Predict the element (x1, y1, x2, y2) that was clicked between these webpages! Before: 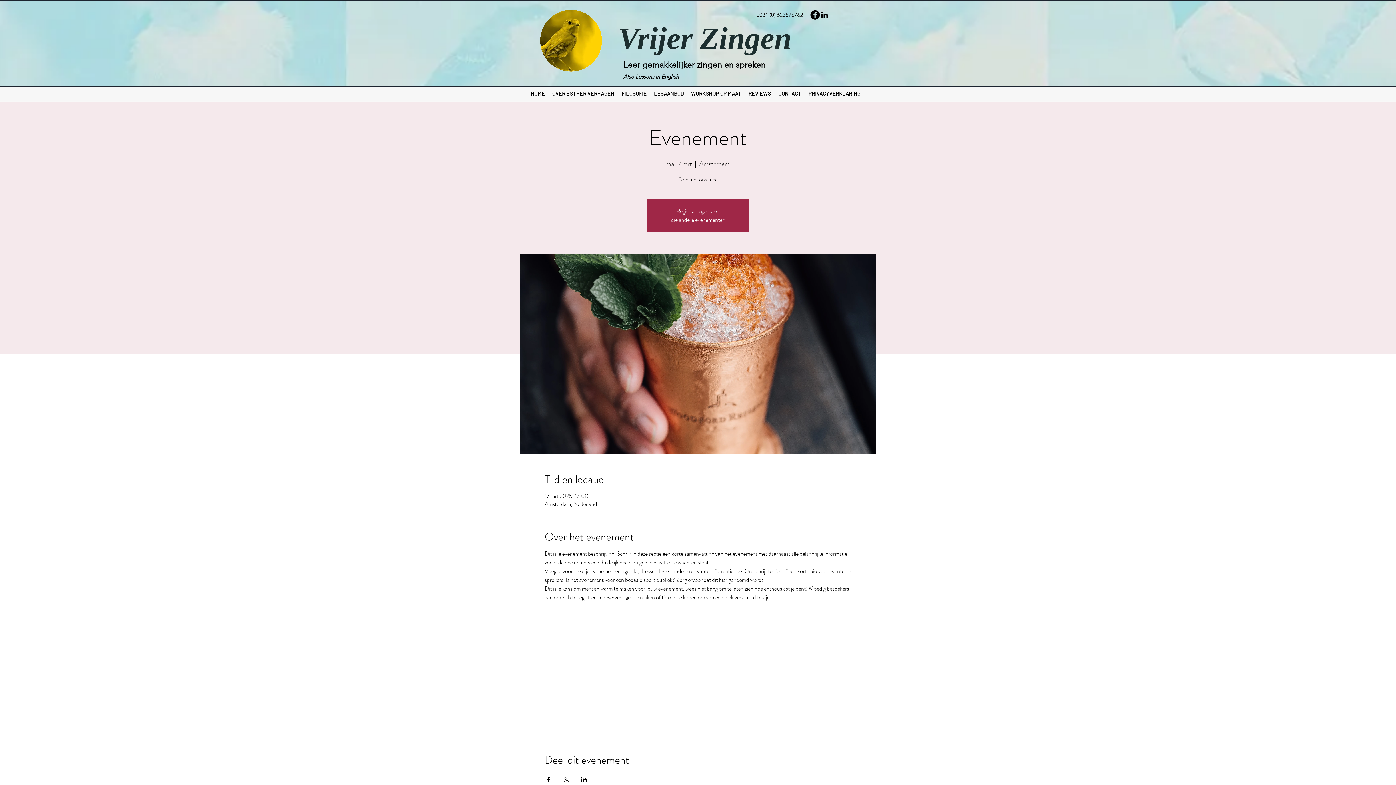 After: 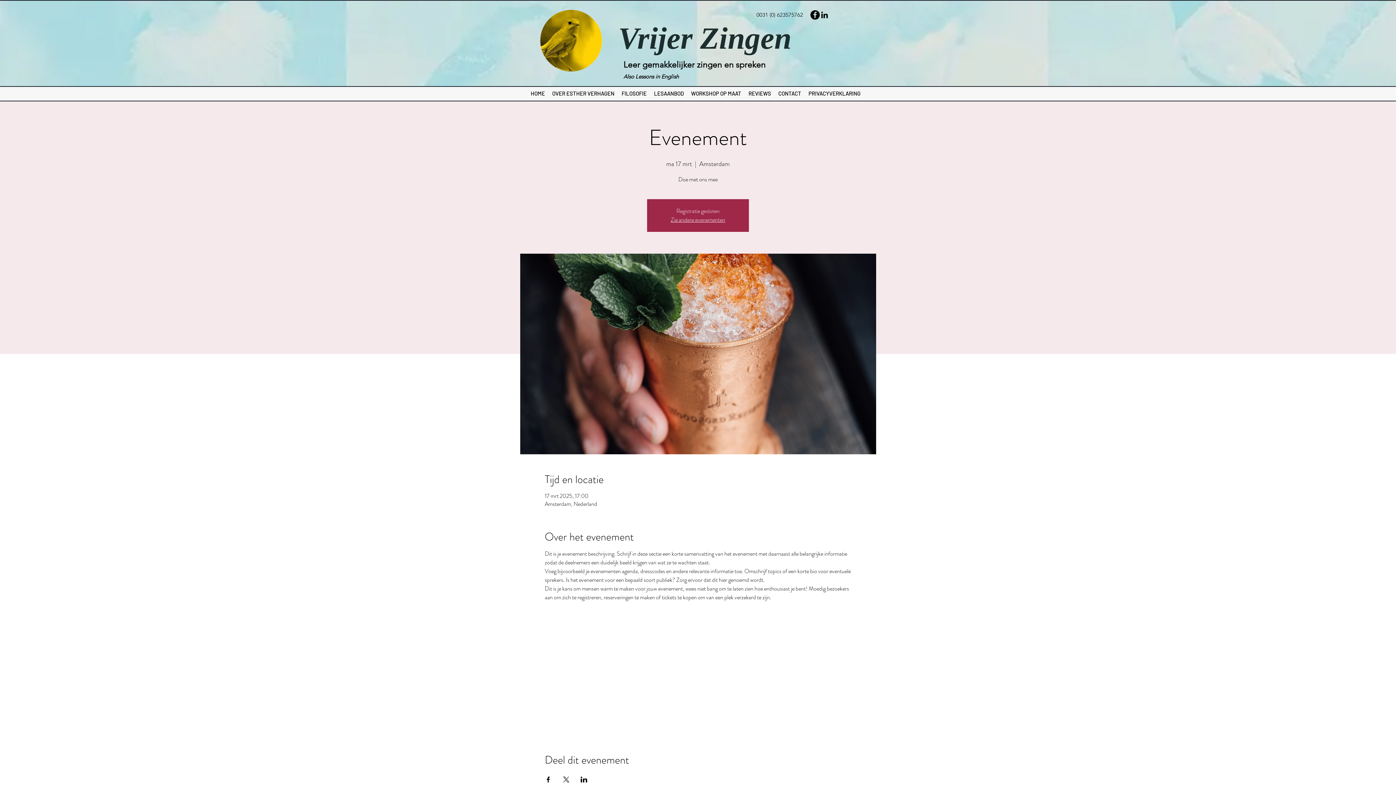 Action: label: Facebook bbox: (810, 10, 820, 19)